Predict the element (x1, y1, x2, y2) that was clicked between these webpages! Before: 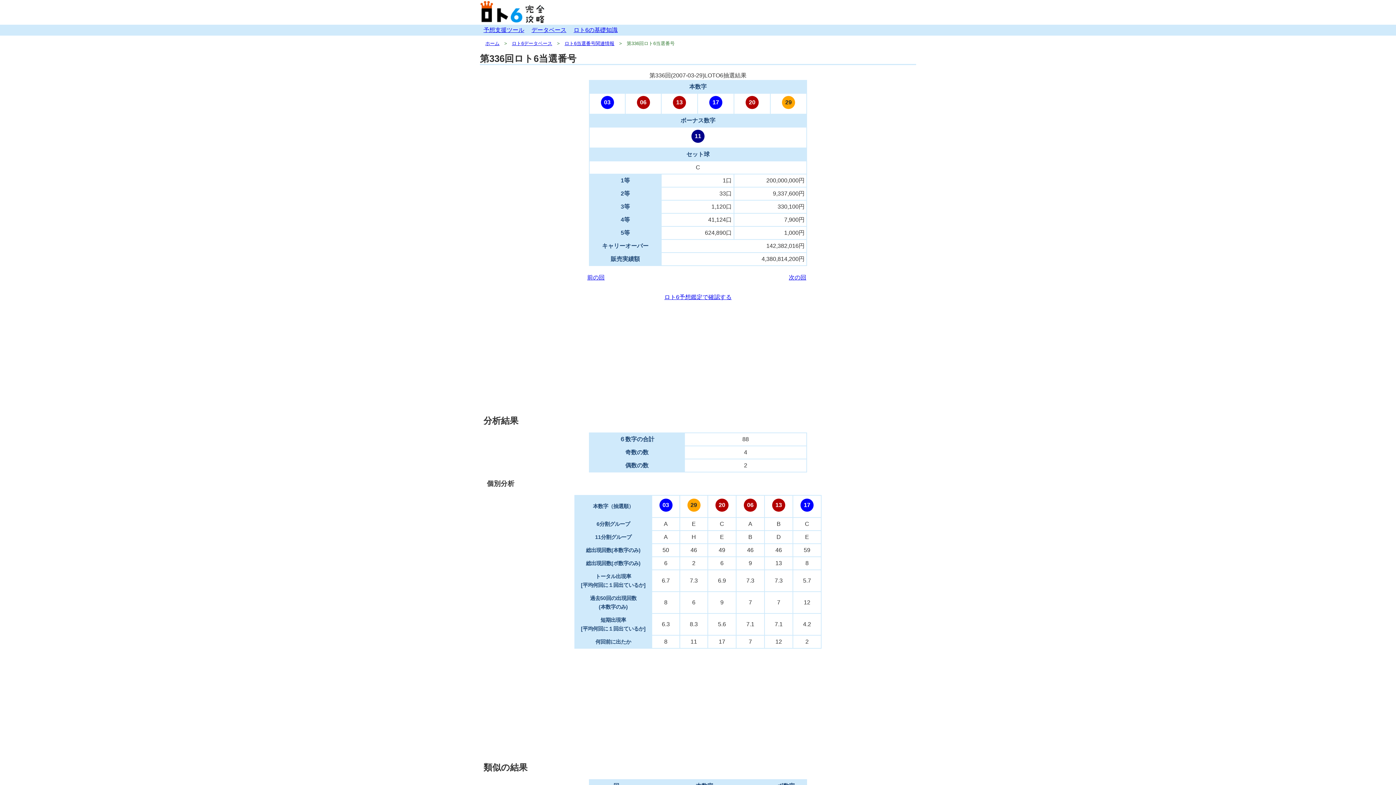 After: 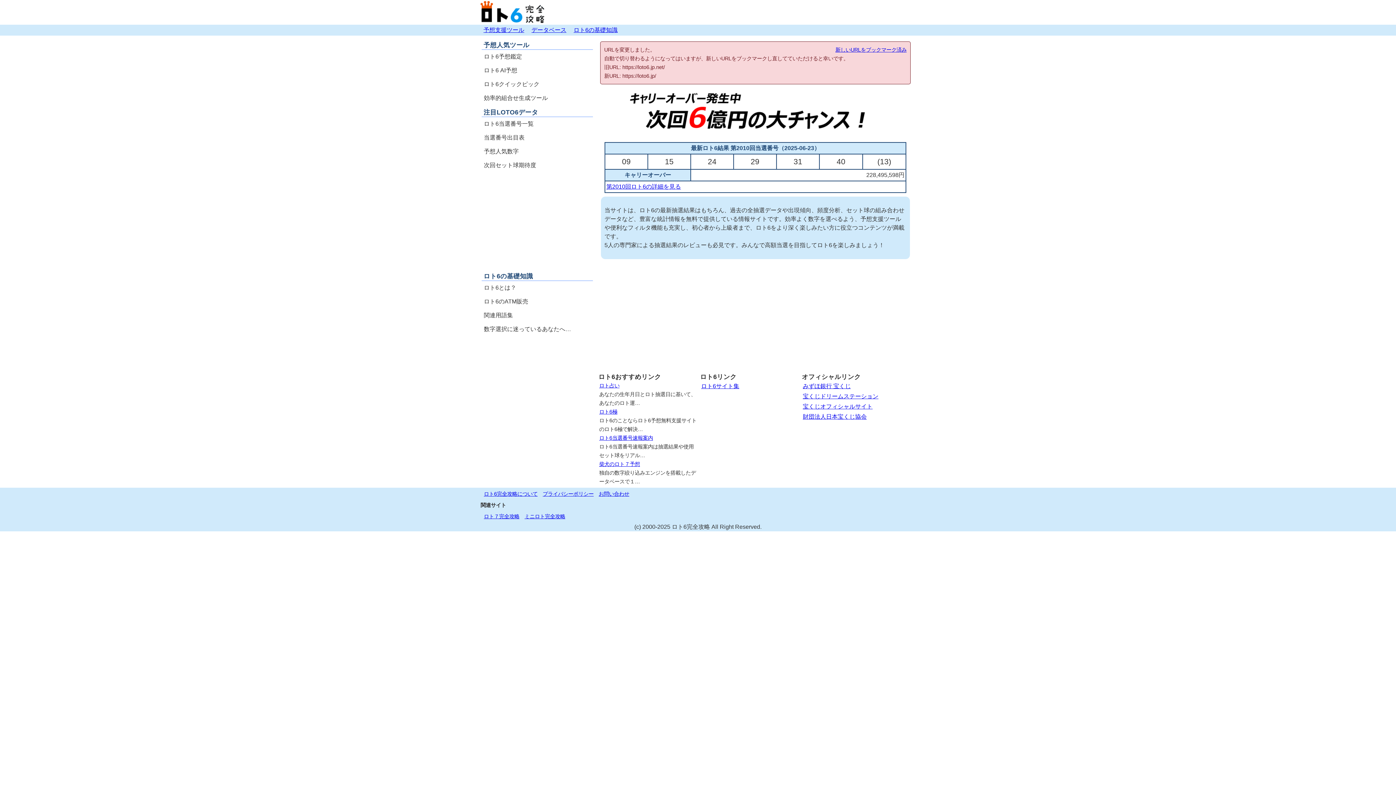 Action: bbox: (480, 17, 544, 24)